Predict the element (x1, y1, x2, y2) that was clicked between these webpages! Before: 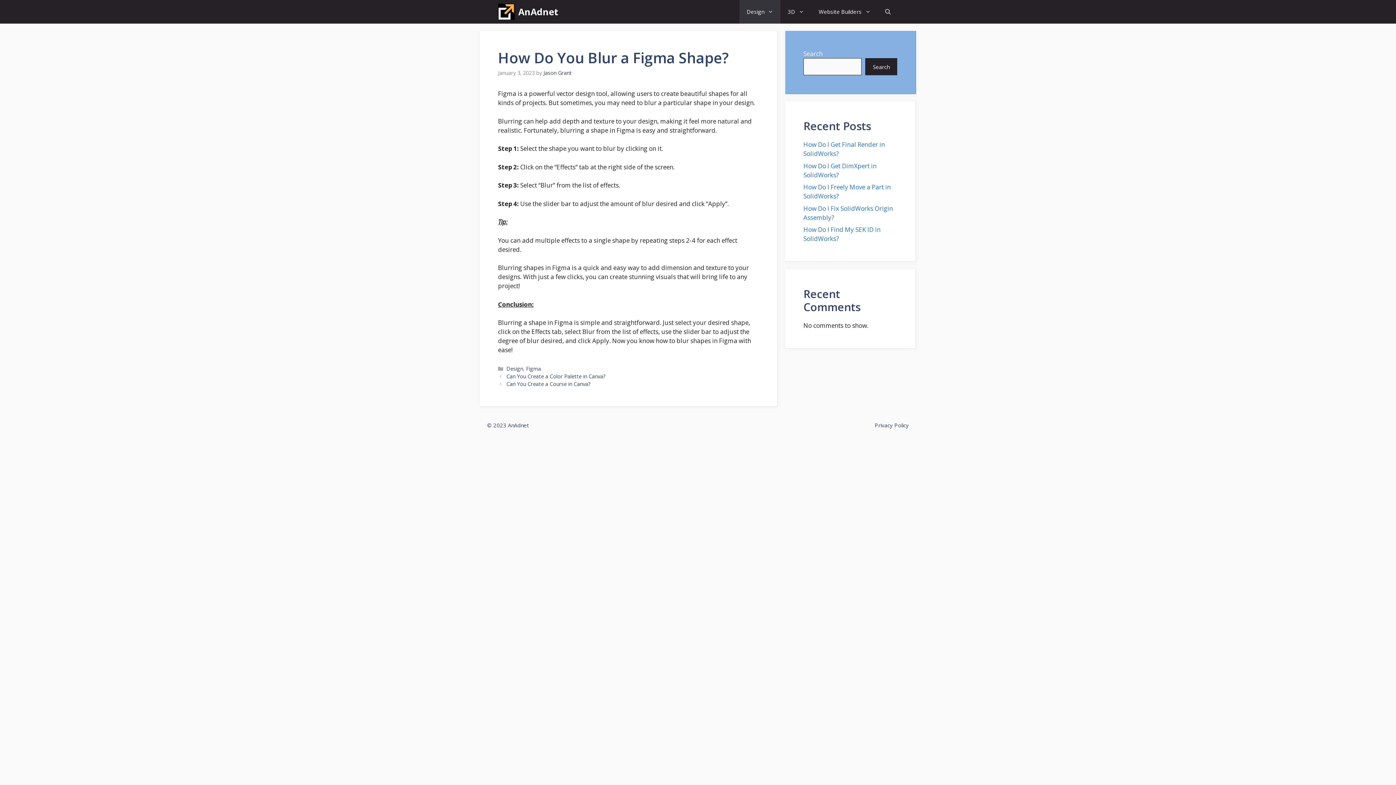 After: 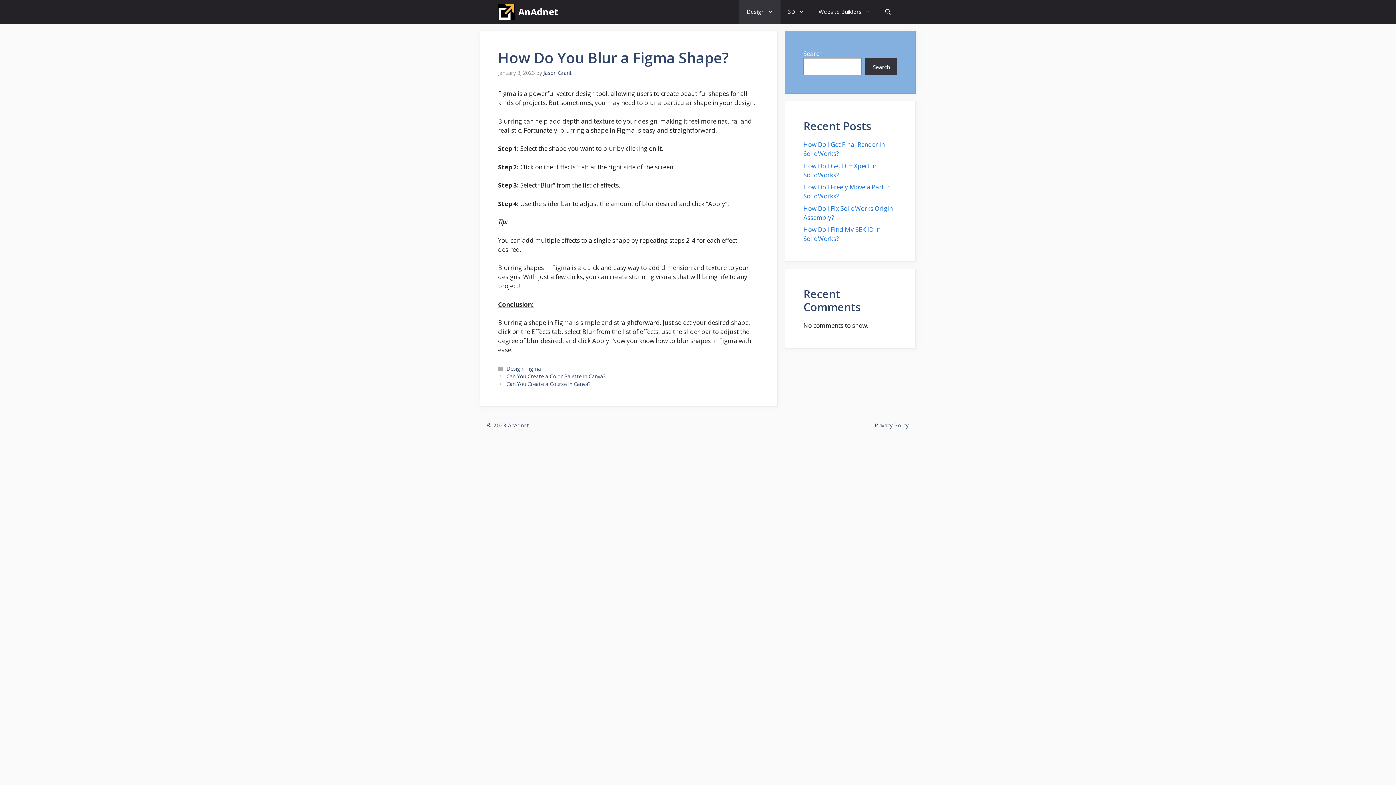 Action: label: Search bbox: (865, 58, 897, 75)